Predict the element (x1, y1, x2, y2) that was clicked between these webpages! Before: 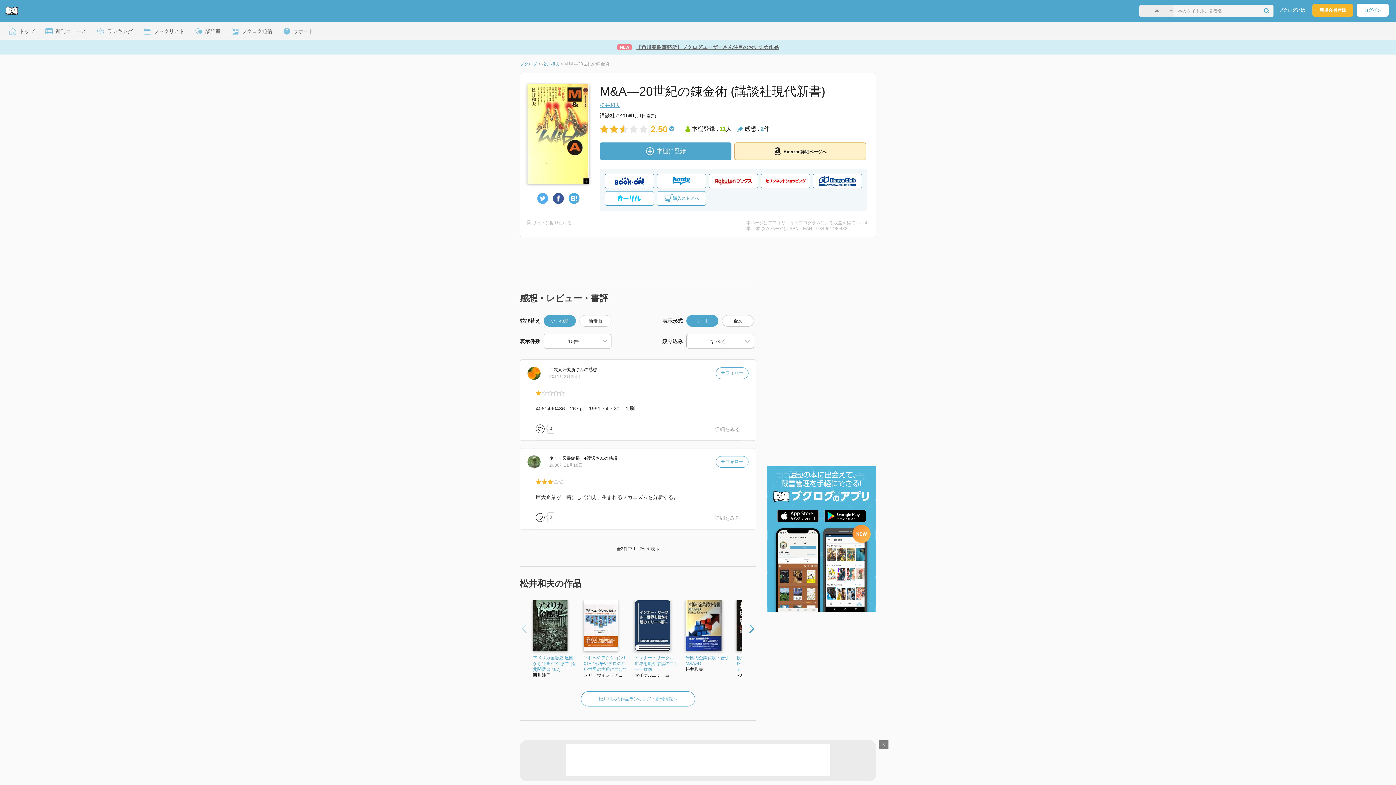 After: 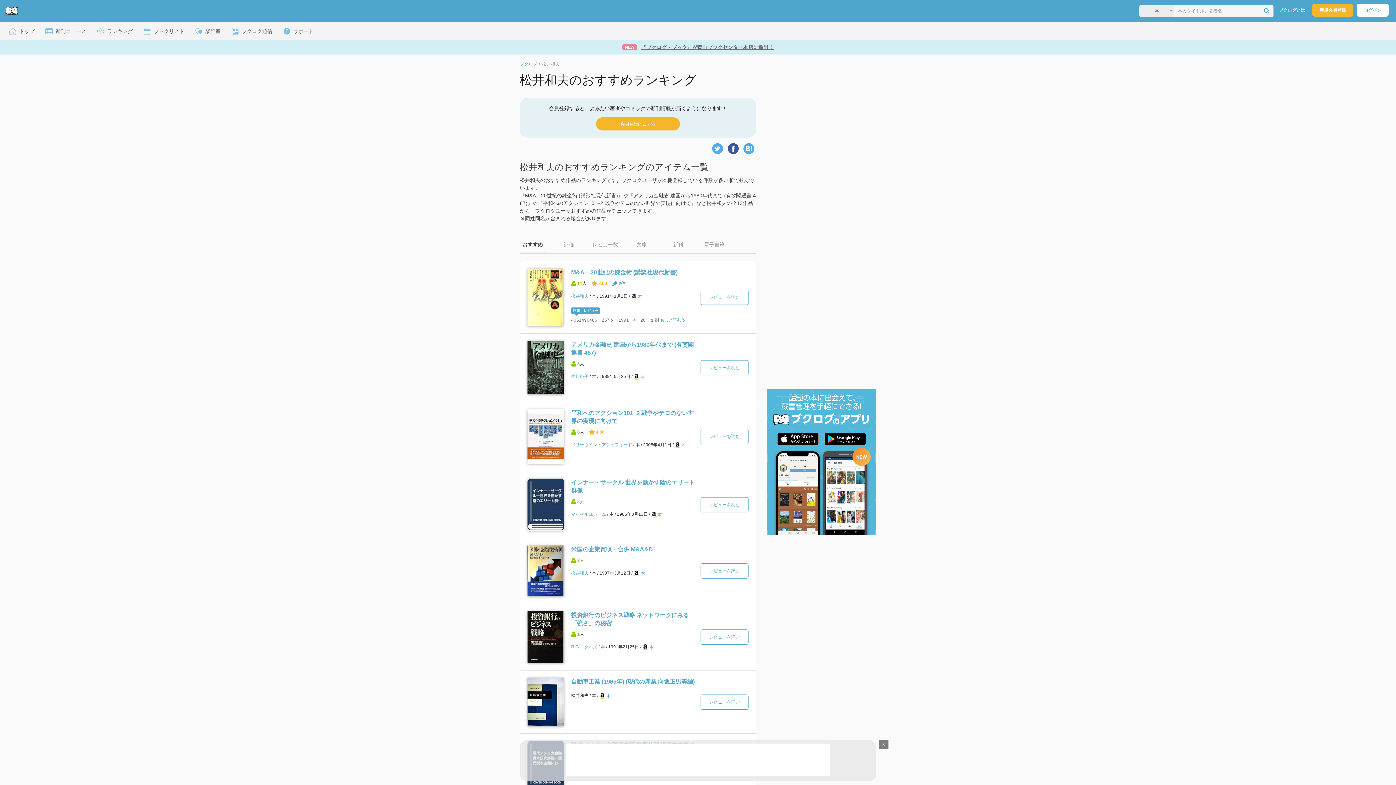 Action: label: 松井和夫の作品ランキング・新刊情報へ bbox: (581, 691, 695, 706)